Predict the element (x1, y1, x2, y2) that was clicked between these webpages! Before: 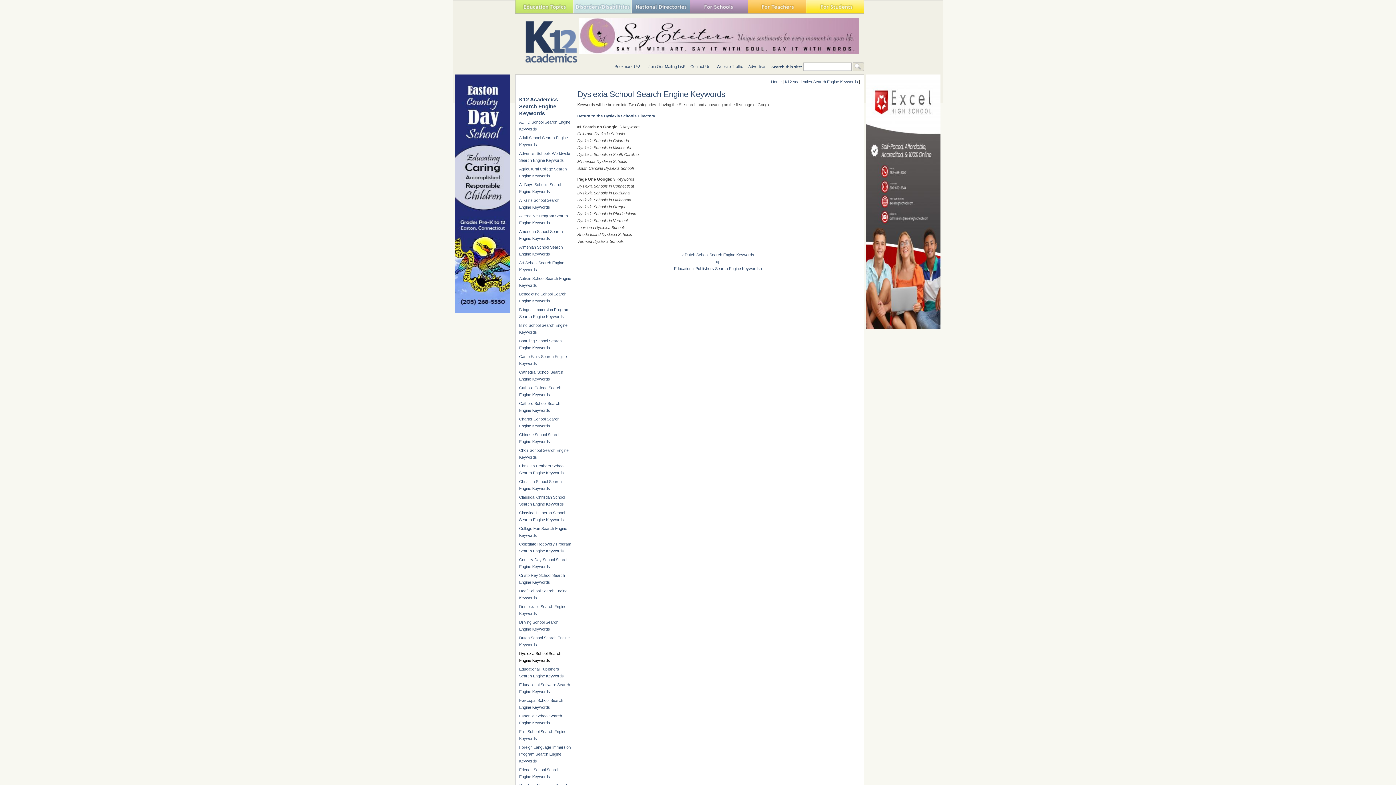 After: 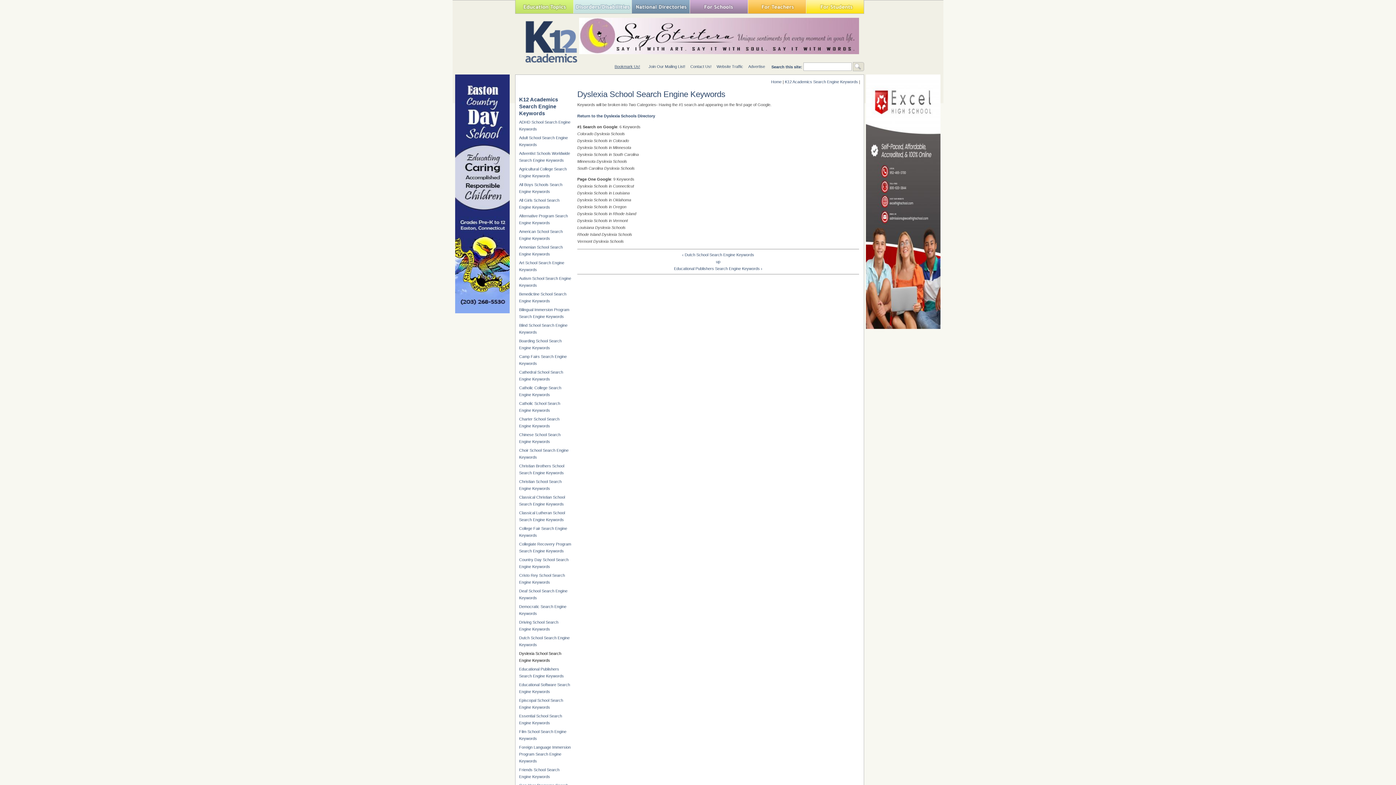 Action: bbox: (614, 64, 640, 68) label: Bookmark Us!